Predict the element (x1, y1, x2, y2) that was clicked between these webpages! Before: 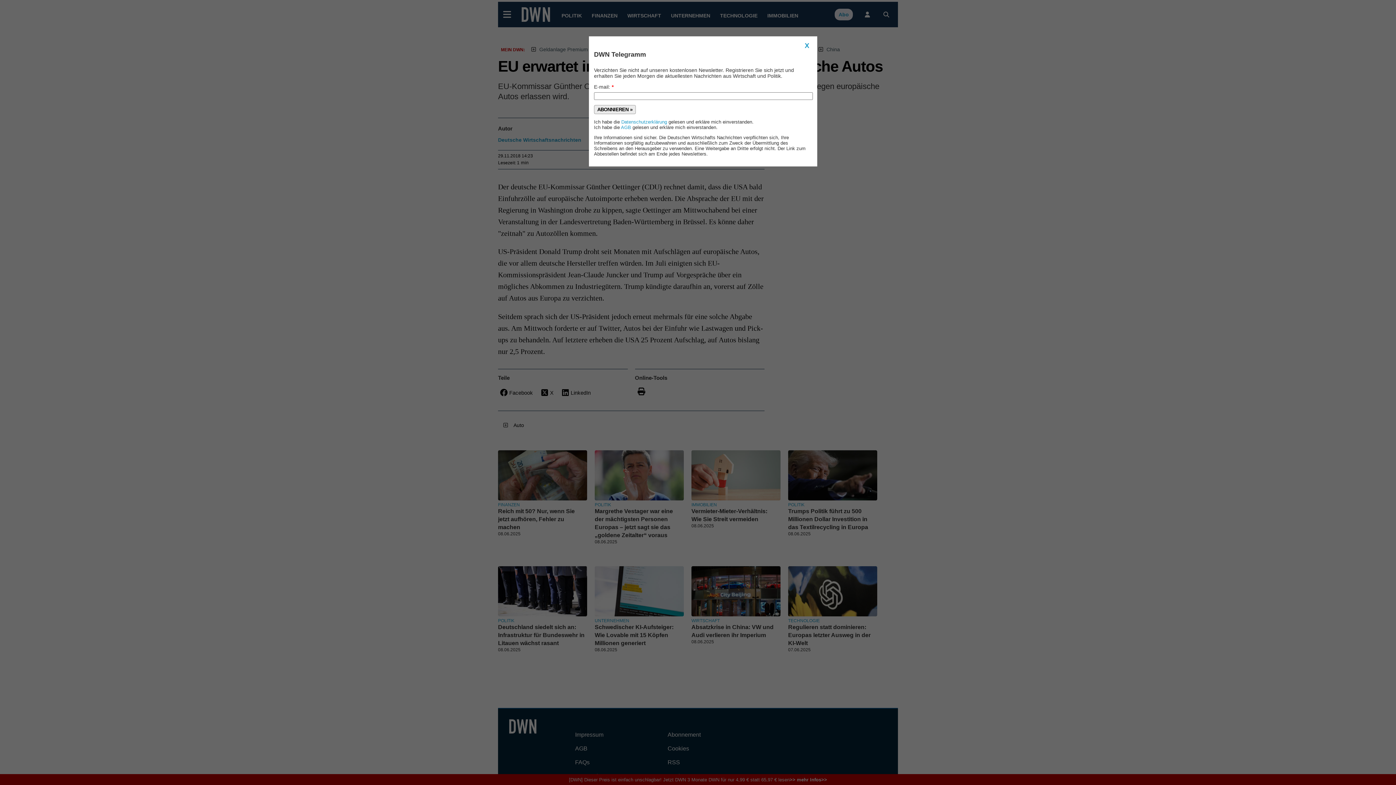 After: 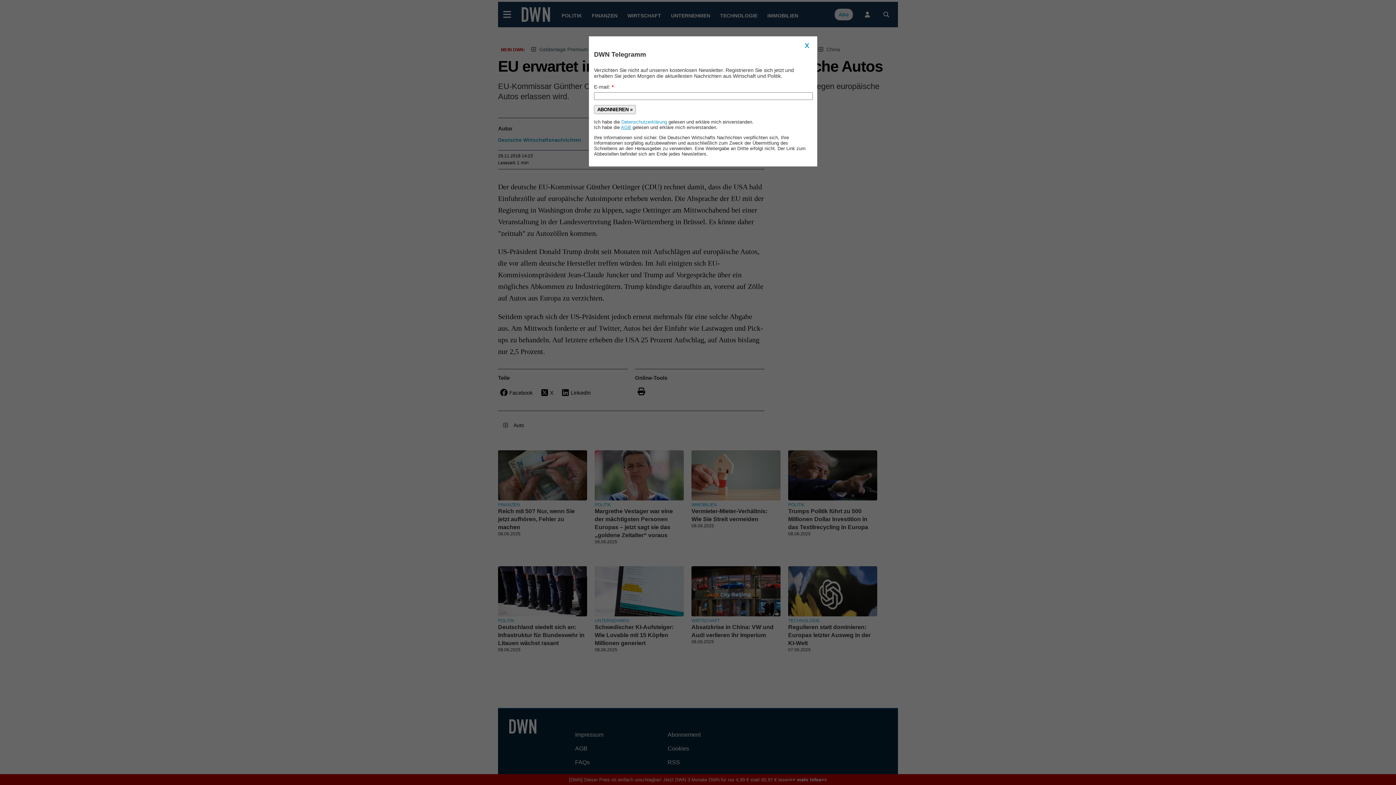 Action: bbox: (621, 124, 631, 130) label: AGB